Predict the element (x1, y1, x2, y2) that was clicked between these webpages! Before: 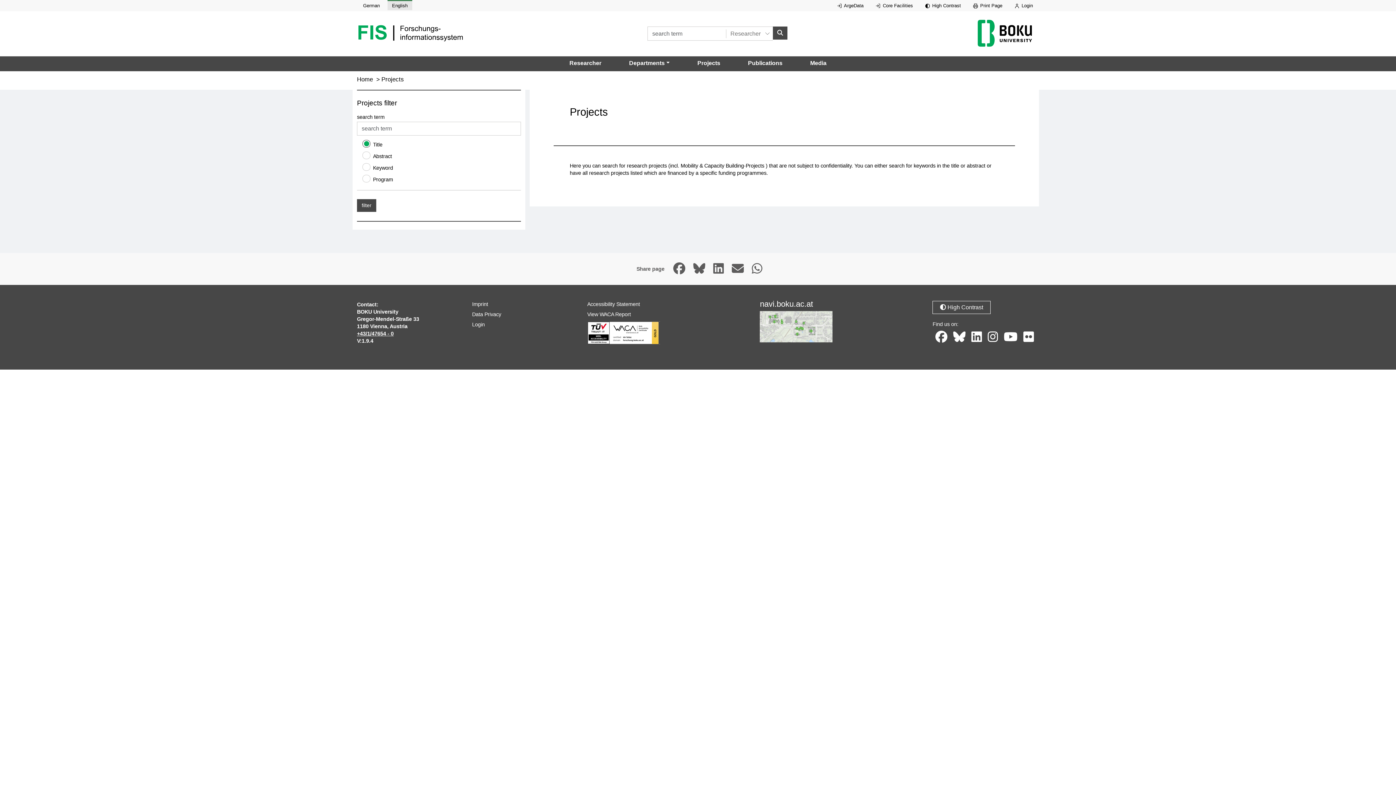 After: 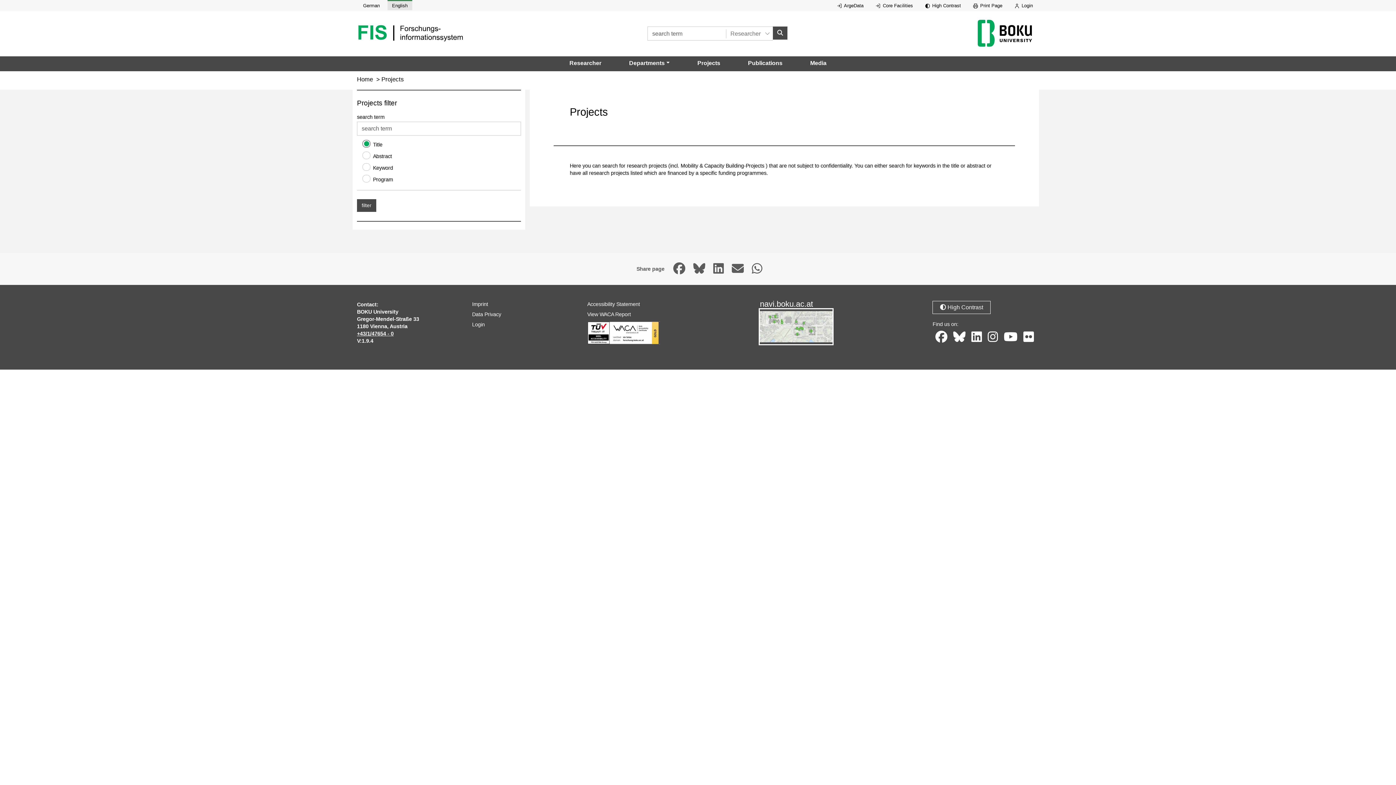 Action: bbox: (760, 323, 832, 329)